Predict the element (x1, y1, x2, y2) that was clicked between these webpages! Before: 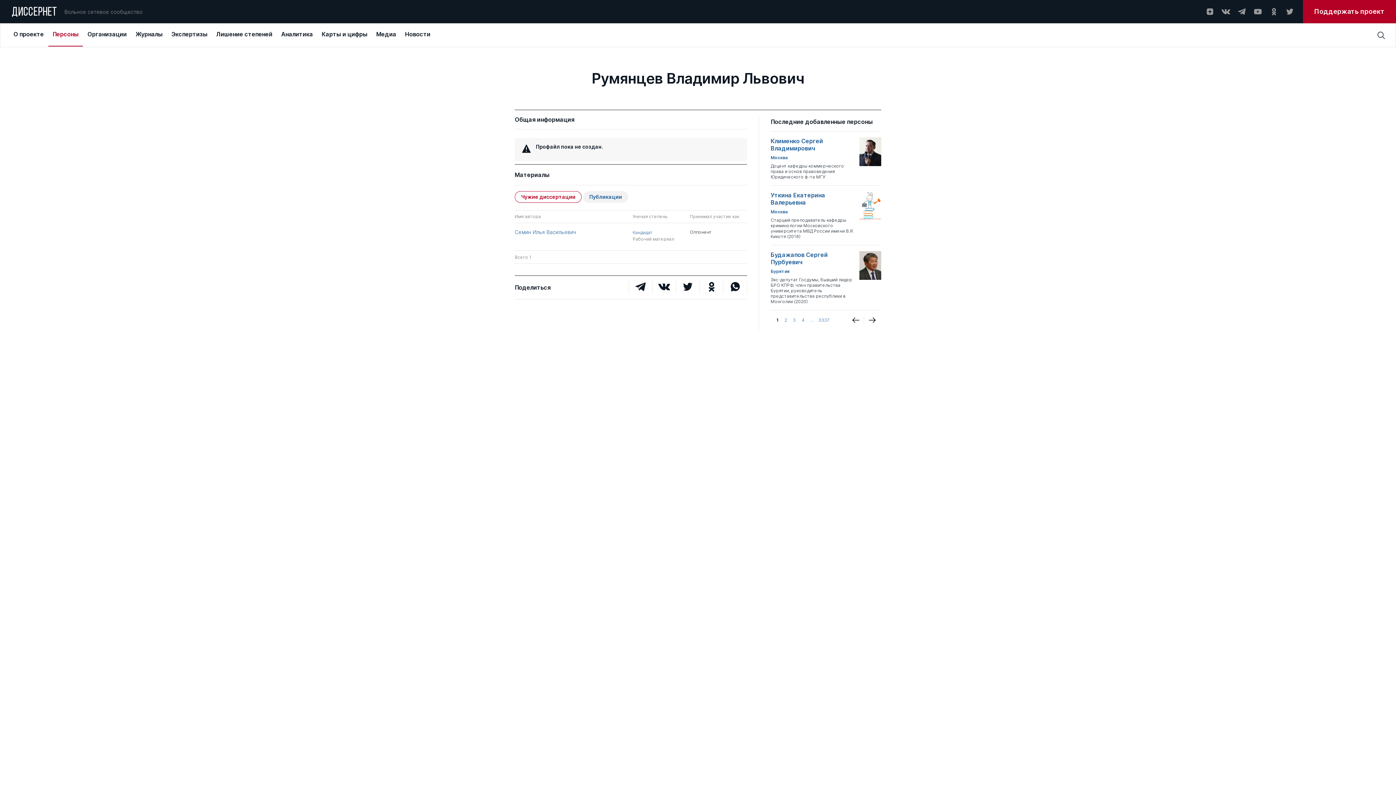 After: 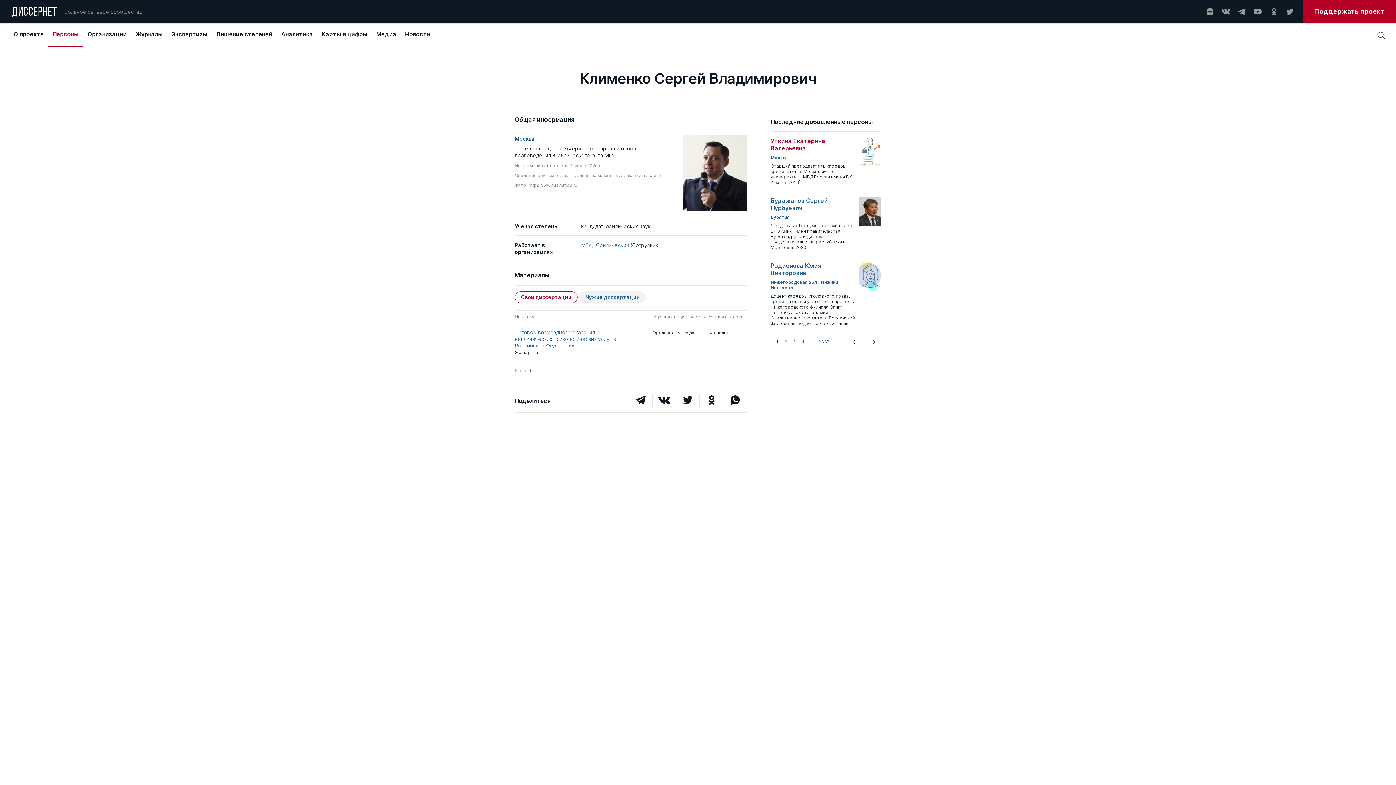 Action: bbox: (770, 137, 856, 152) label: Клименко Сергей Владимирович